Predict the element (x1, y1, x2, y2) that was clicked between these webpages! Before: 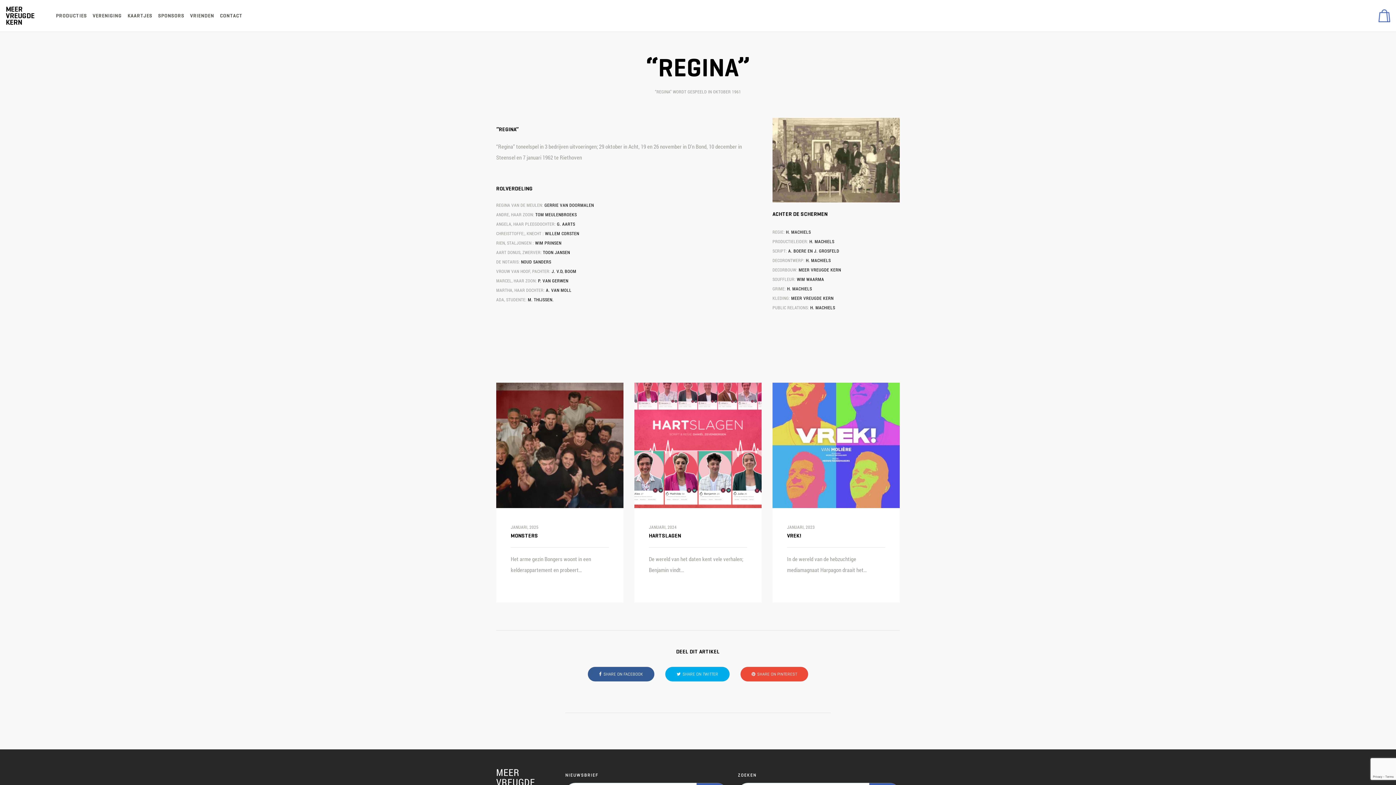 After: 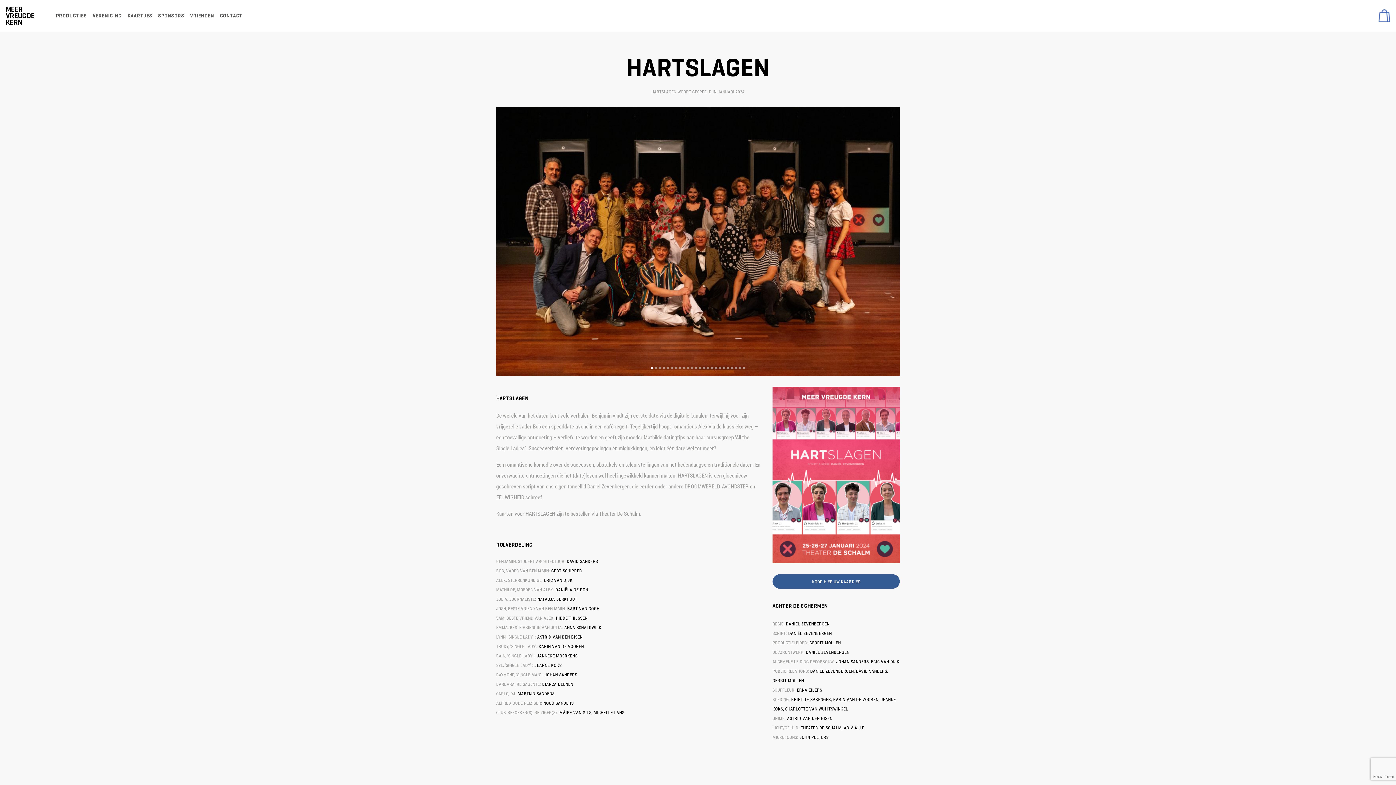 Action: bbox: (634, 382, 761, 613) label: JANUARI, 2024
HARTSLAGEN

De wereld van het daten kent vele verhalen; Benjamin vindt…